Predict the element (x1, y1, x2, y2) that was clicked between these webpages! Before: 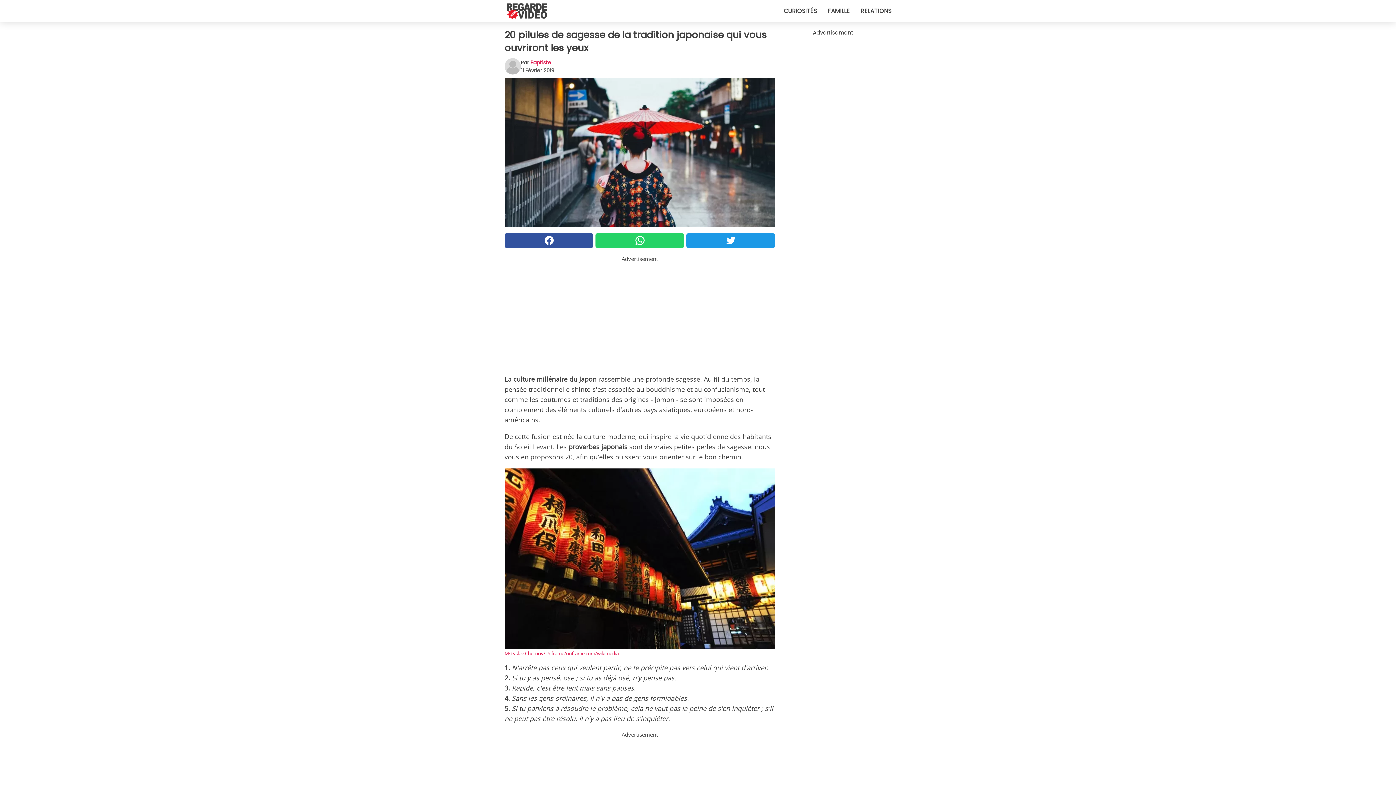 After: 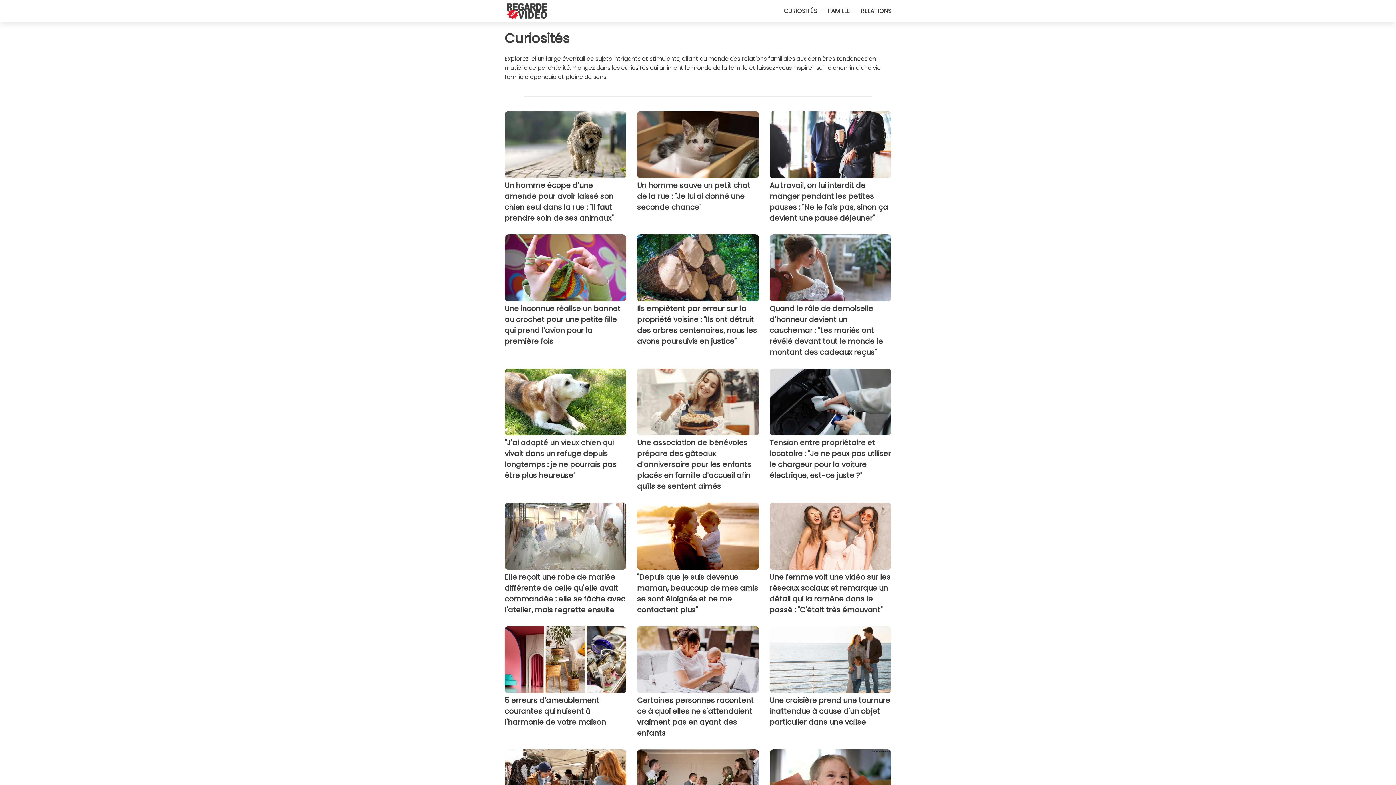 Action: label: CURIOSITÉS bbox: (784, 6, 817, 15)